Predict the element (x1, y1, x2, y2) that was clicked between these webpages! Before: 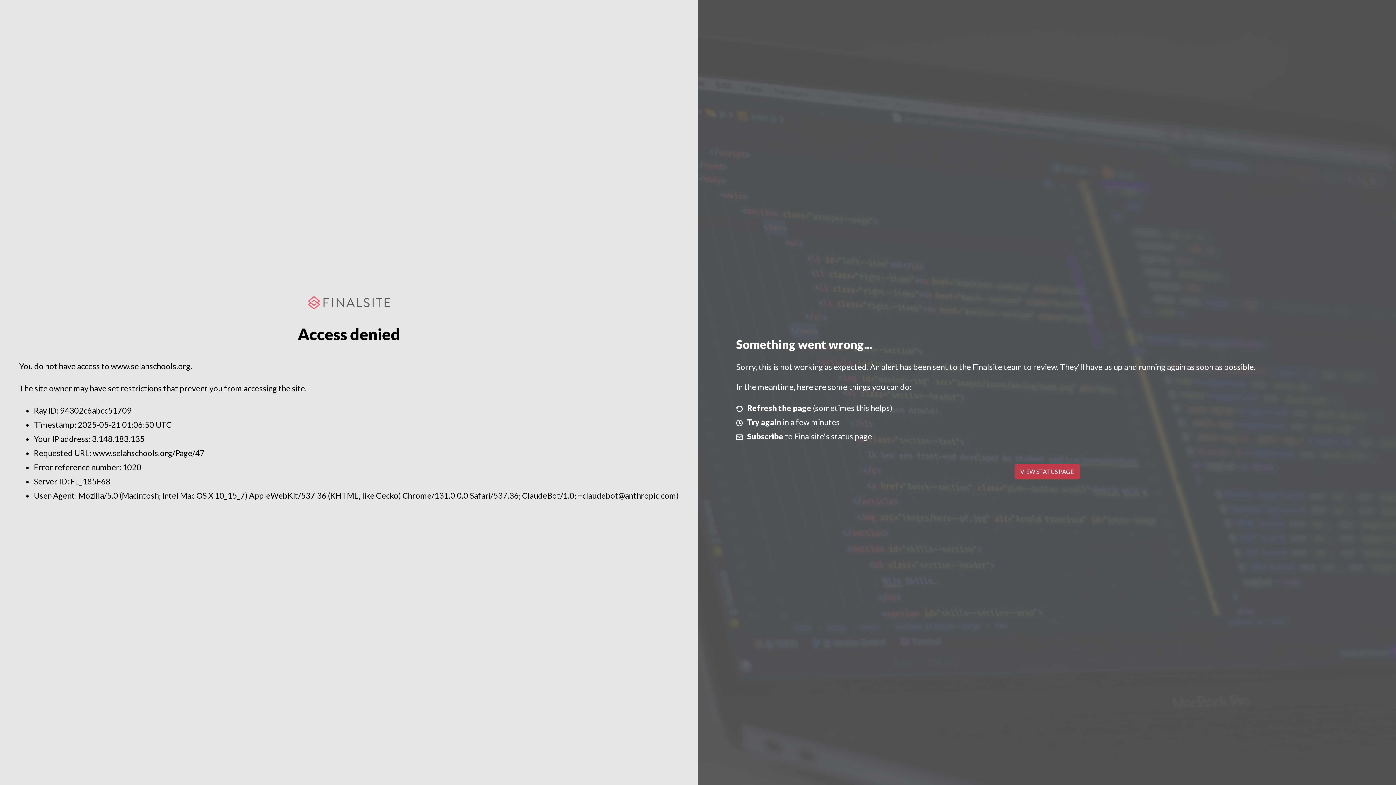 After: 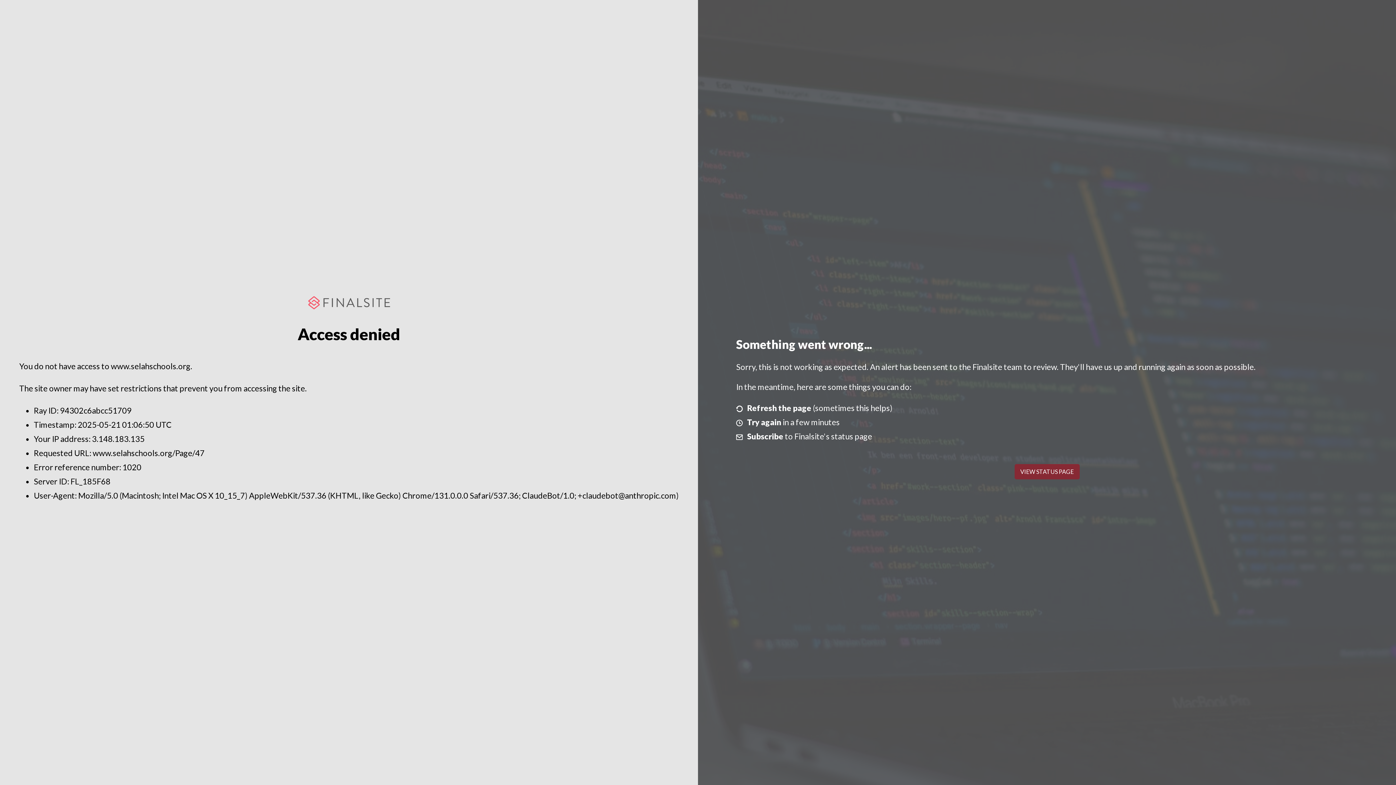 Action: label: VIEW STATUS PAGE bbox: (1014, 464, 1079, 479)